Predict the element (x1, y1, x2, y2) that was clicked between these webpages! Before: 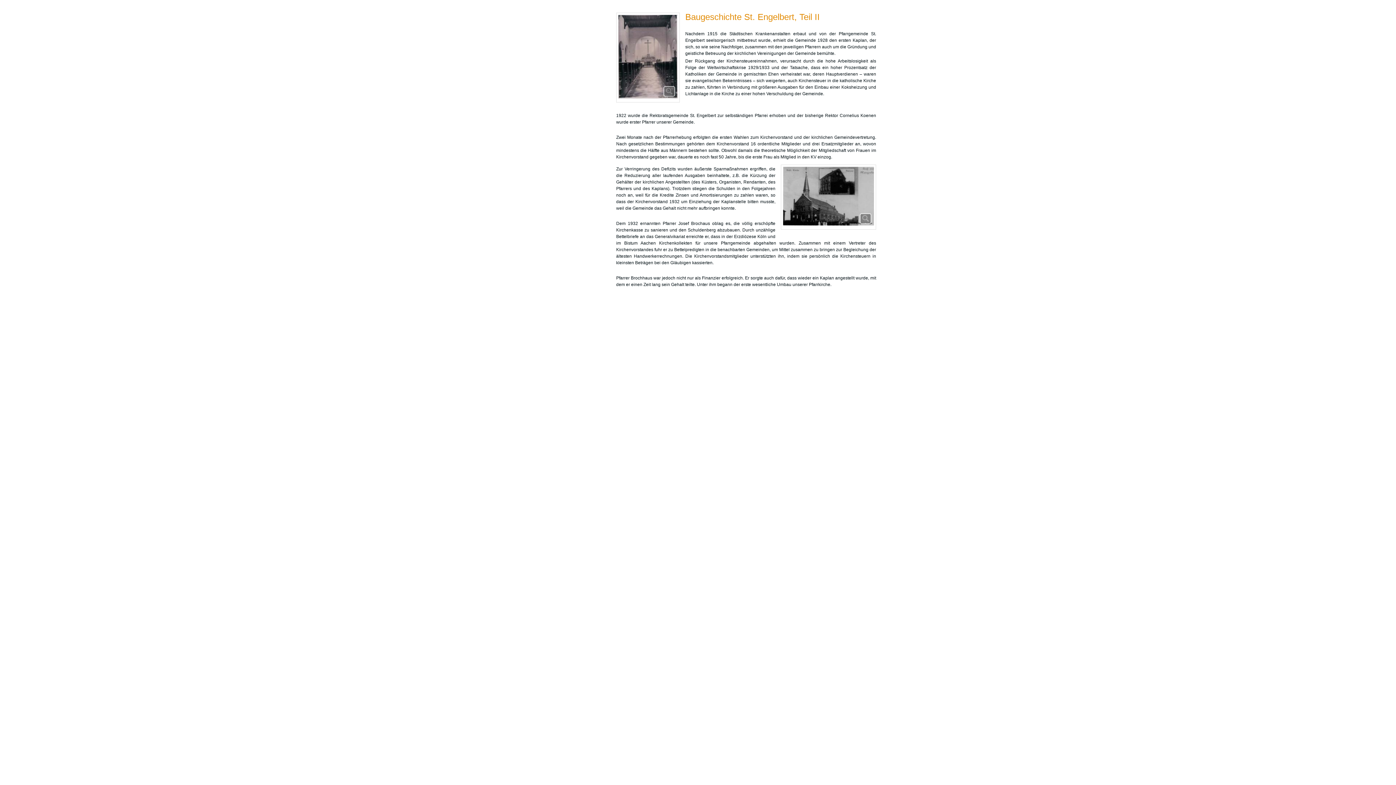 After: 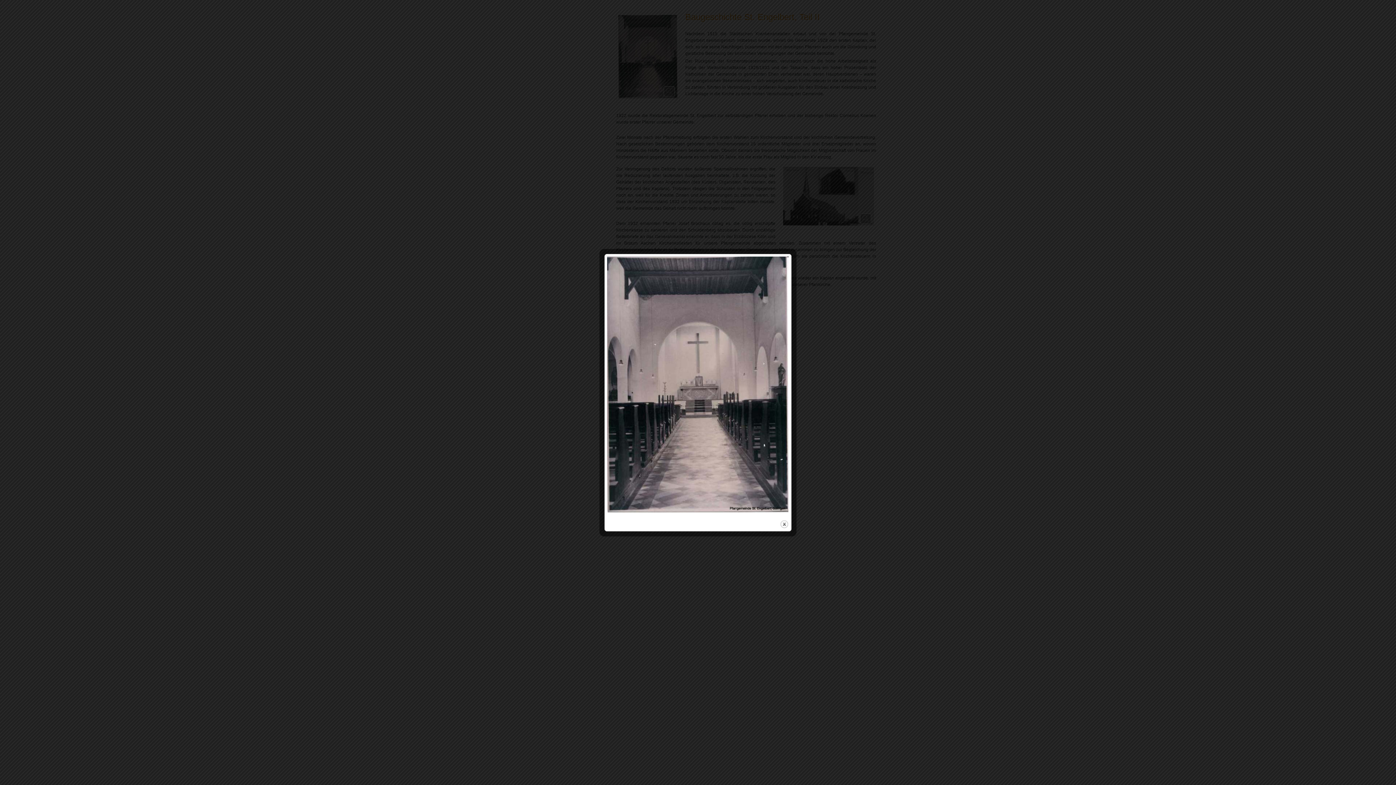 Action: bbox: (618, 14, 677, 100)